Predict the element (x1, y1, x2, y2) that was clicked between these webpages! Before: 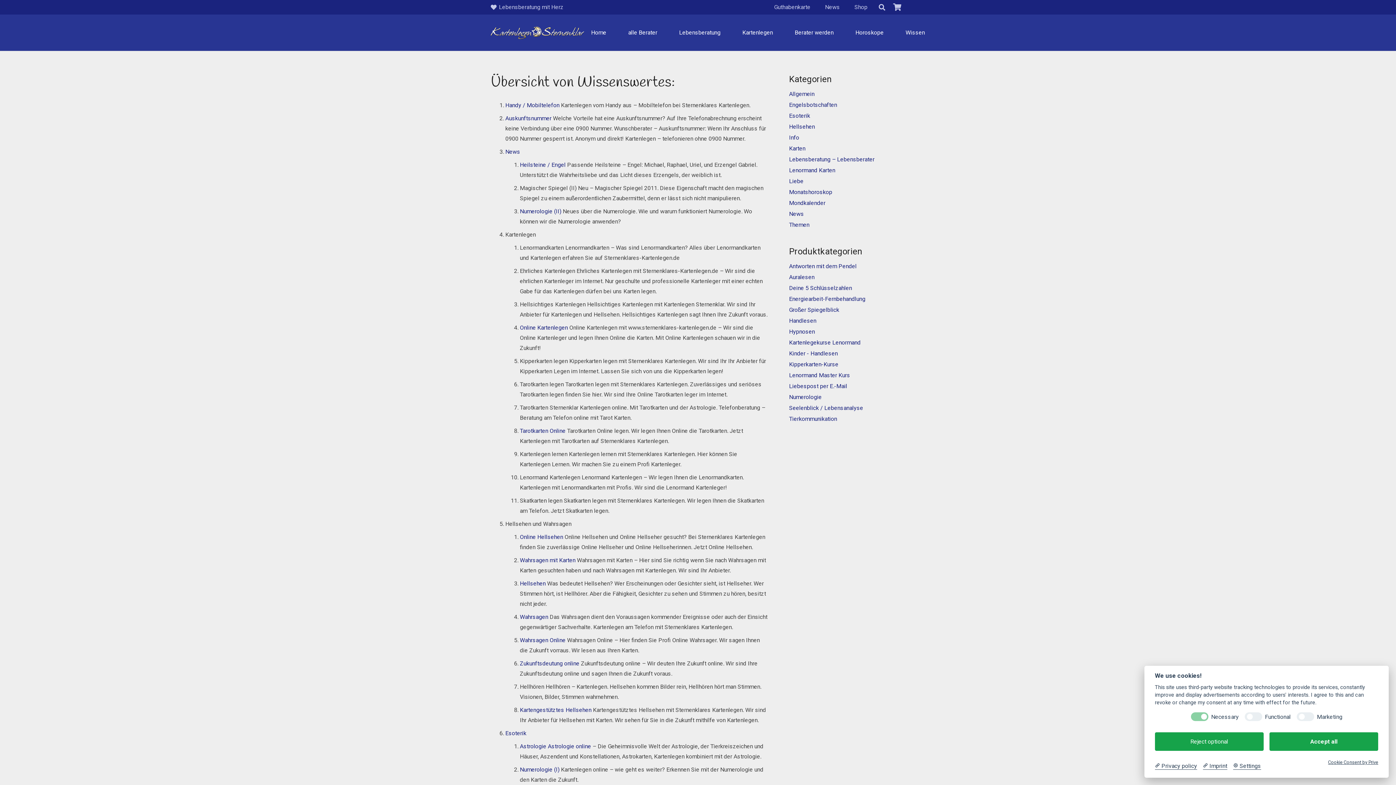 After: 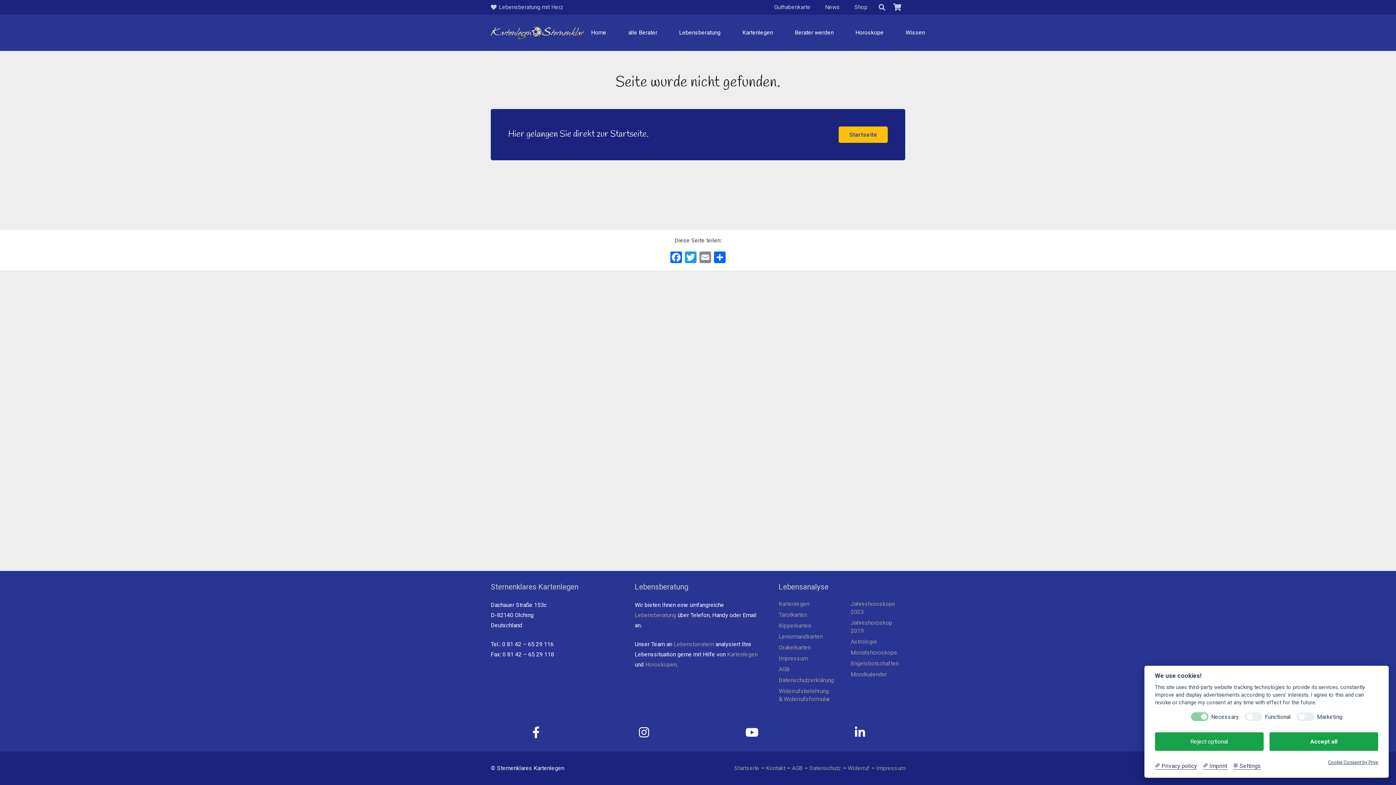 Action: label: Astrologie online bbox: (548, 743, 591, 750)